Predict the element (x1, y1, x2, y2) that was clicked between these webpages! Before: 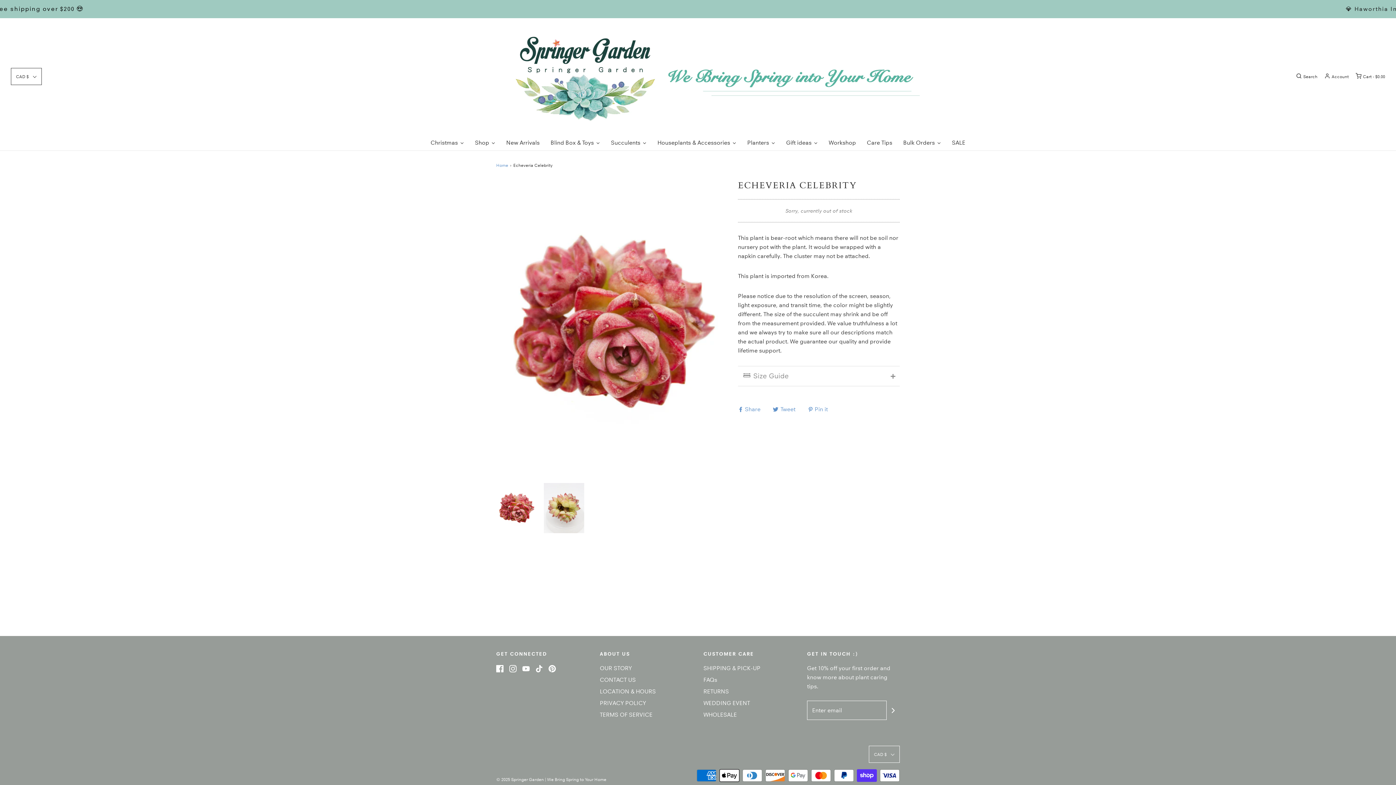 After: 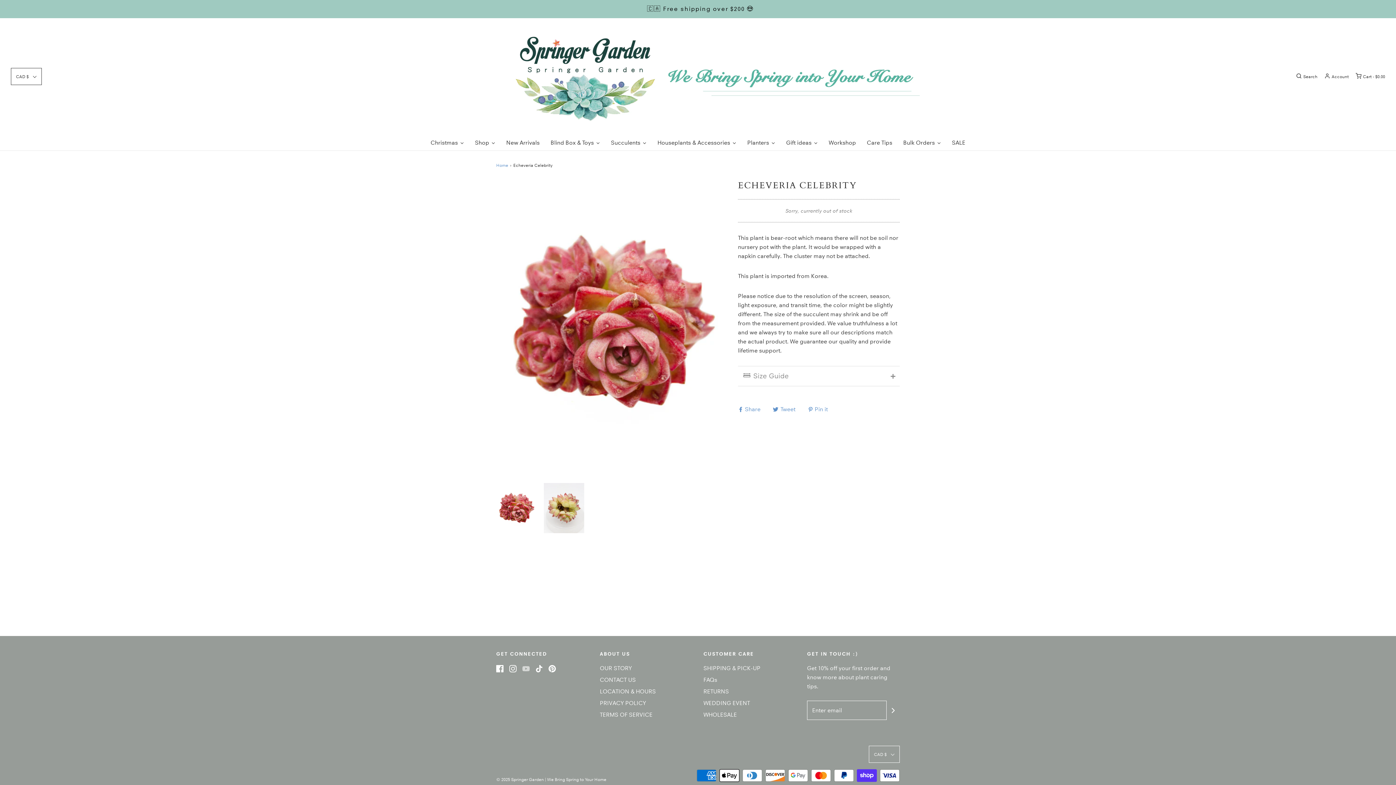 Action: bbox: (522, 664, 529, 673)